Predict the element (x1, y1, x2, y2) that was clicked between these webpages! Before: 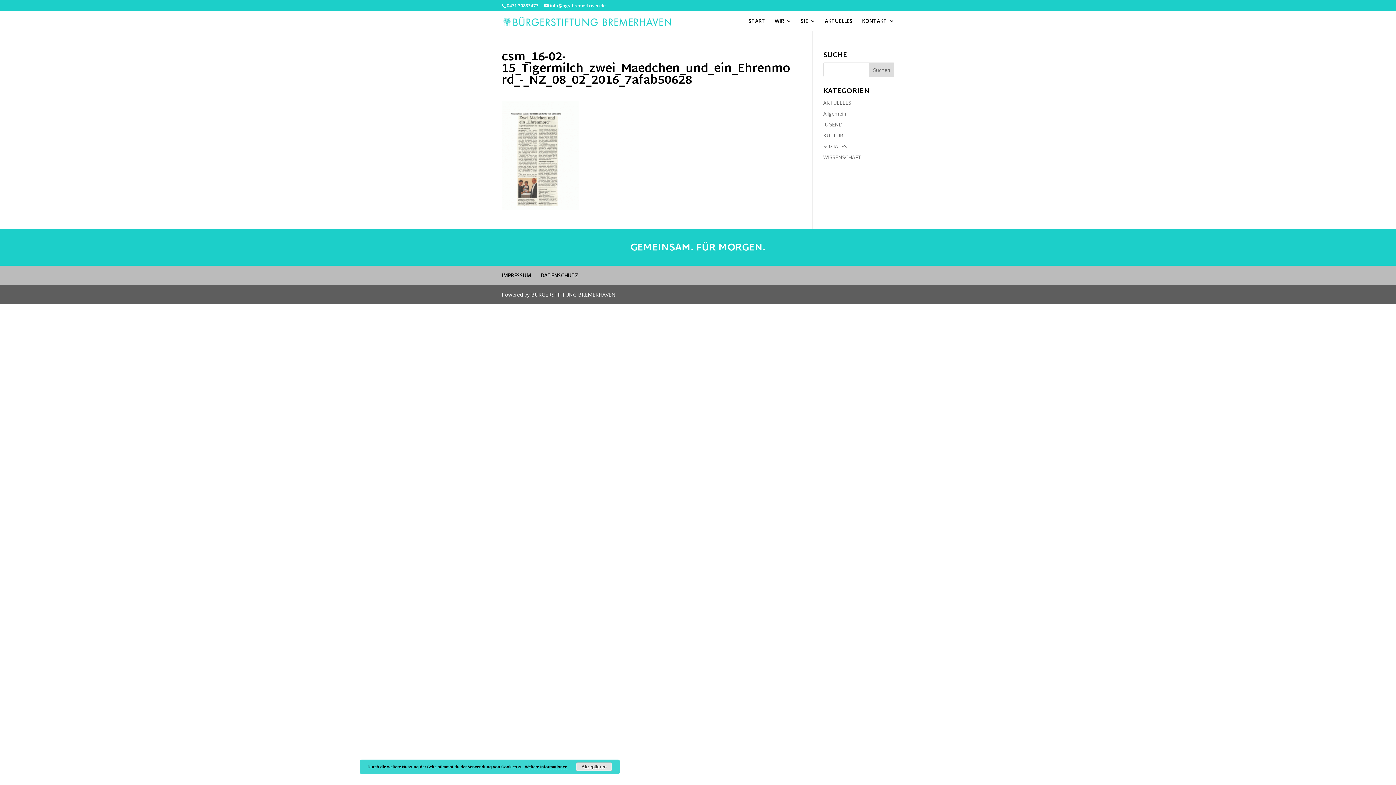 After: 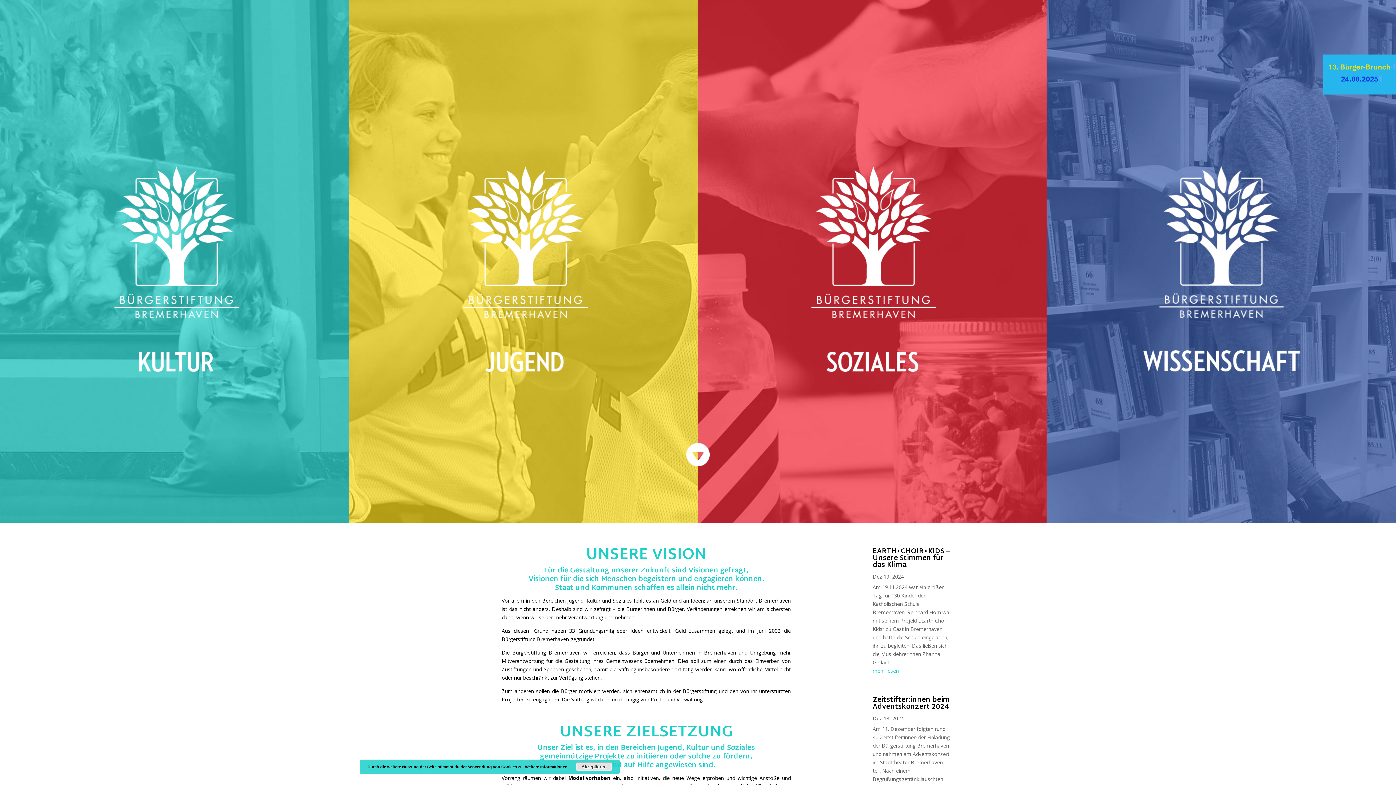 Action: bbox: (503, 17, 674, 23)